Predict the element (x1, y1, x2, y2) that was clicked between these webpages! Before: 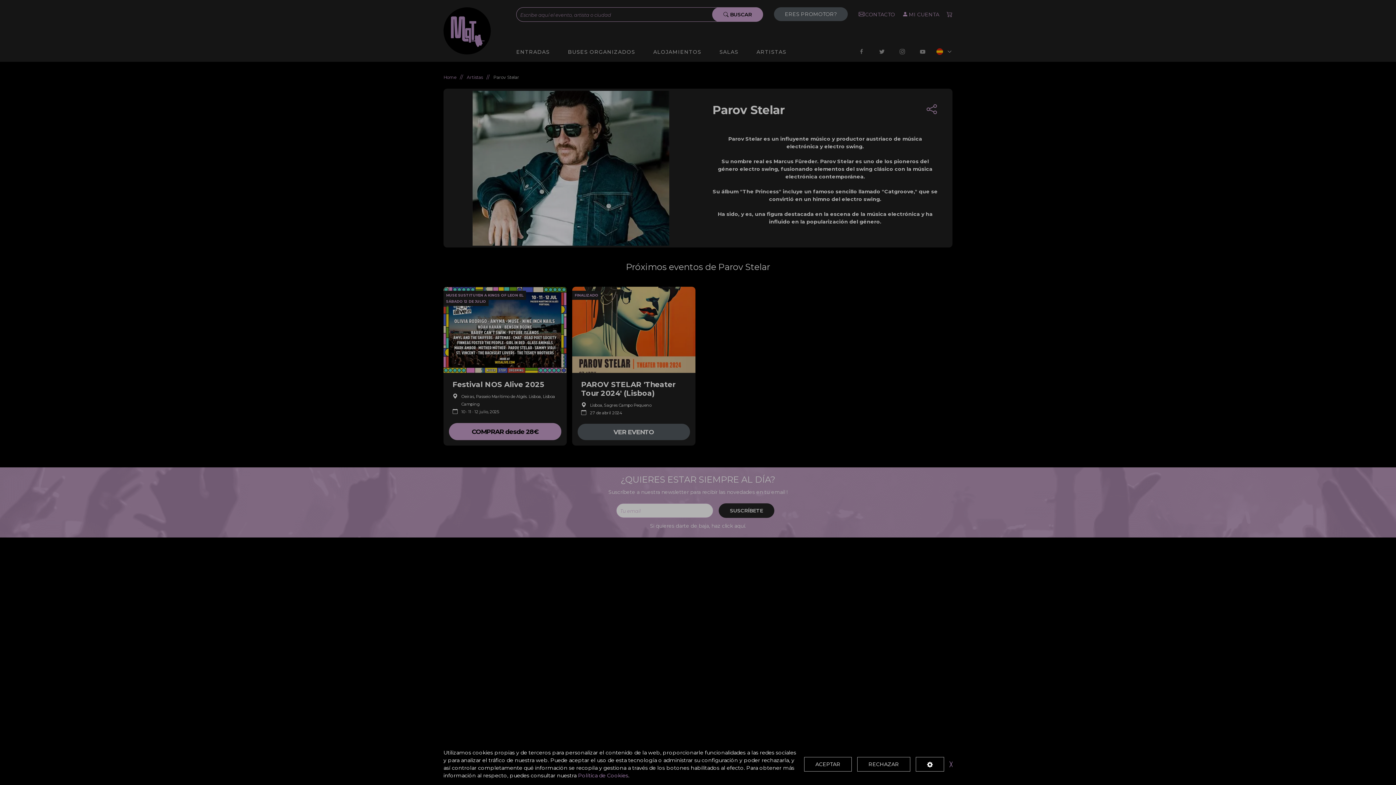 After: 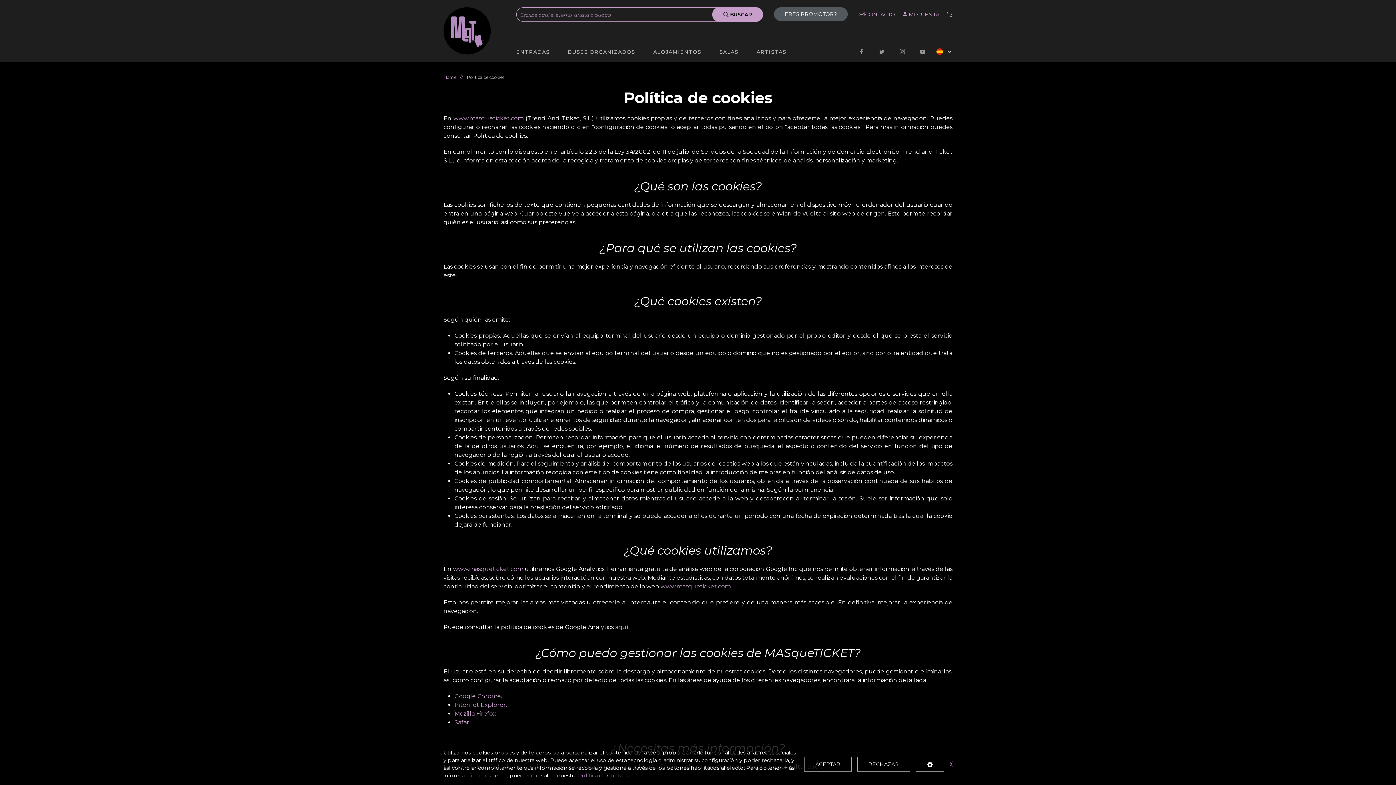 Action: label: Política de Cookies bbox: (578, 772, 628, 779)